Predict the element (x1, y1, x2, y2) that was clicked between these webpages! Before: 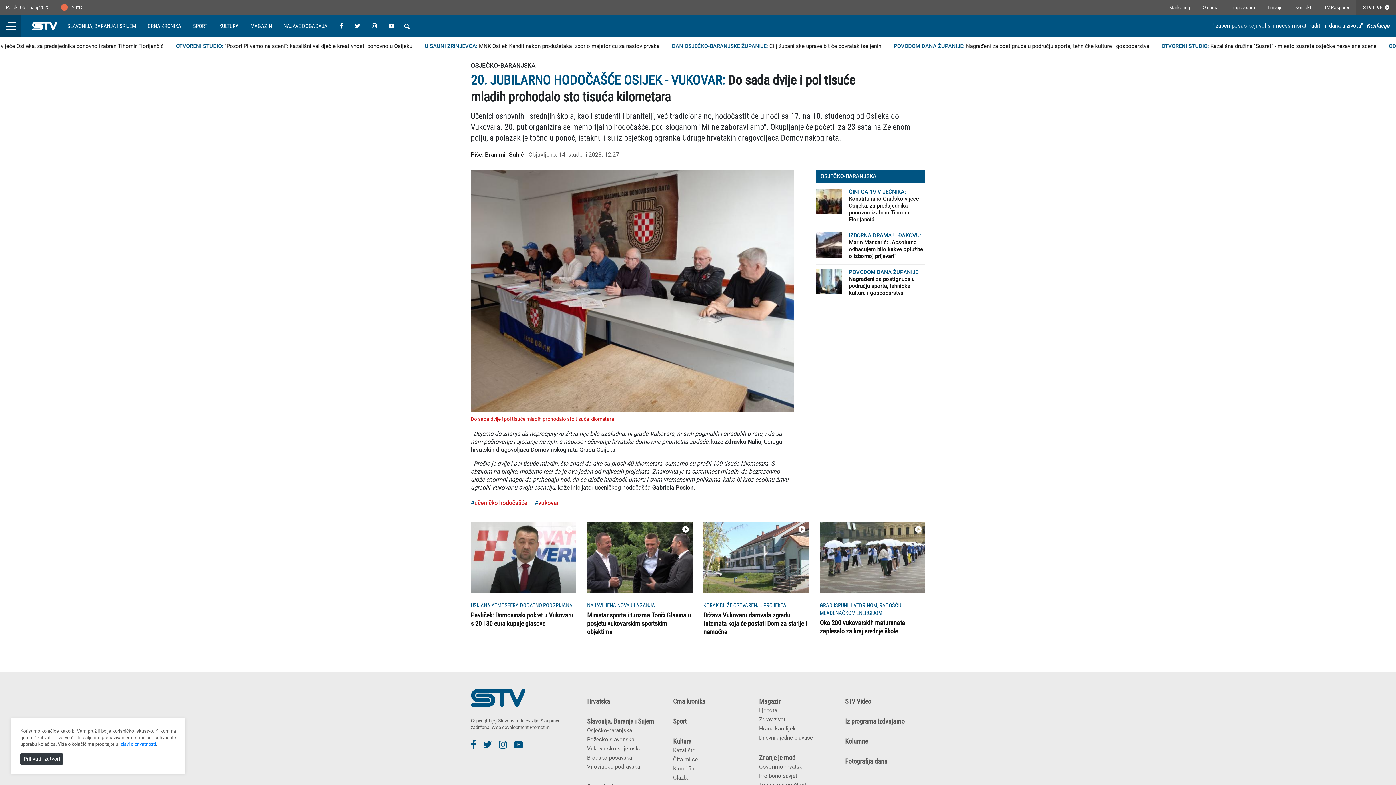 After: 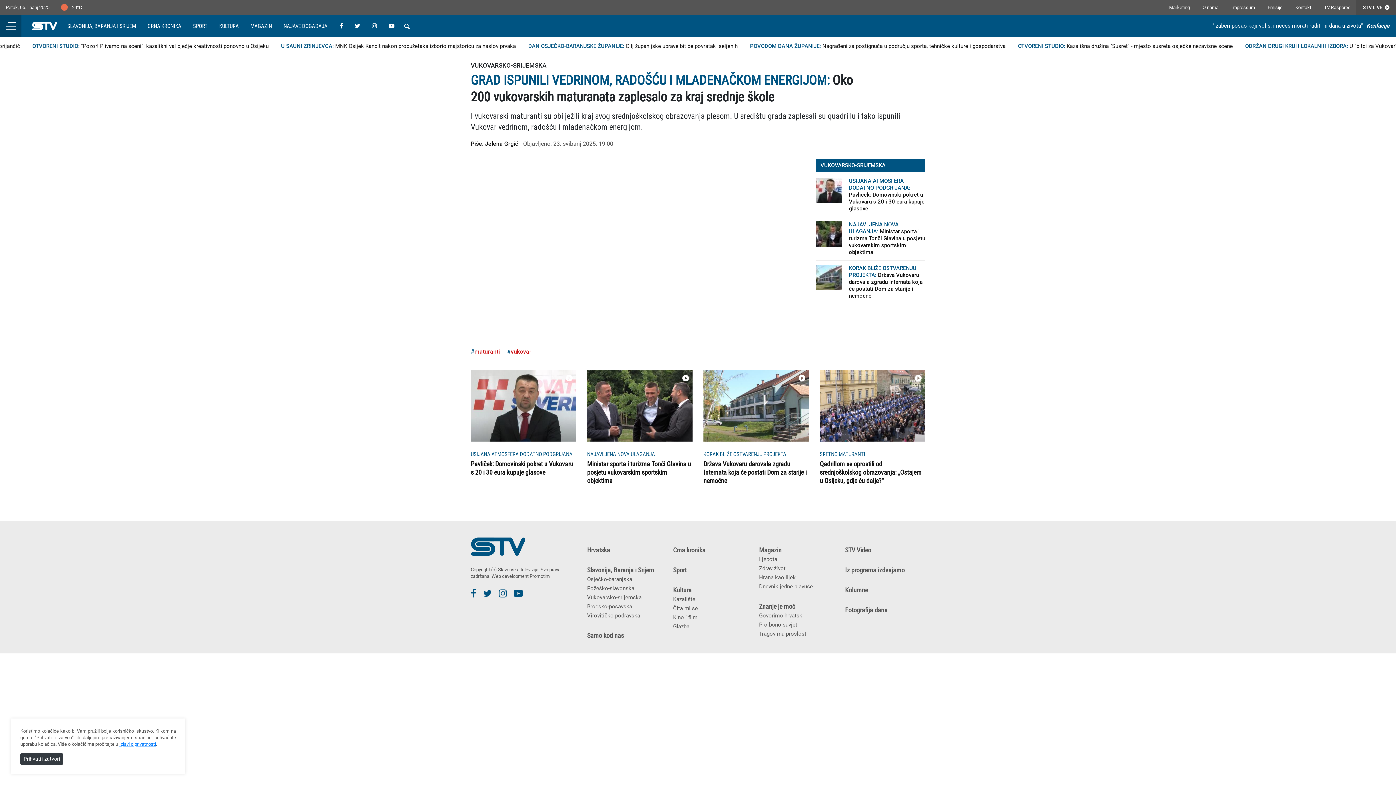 Action: label: GRAD ISPUNILI VEDRINOM, RADOŠĆU I MLADENAČKOM ENERGIJOM
Oko 200 vukovarskih maturanata zaplesalo za kraj srednje škole bbox: (820, 521, 925, 635)